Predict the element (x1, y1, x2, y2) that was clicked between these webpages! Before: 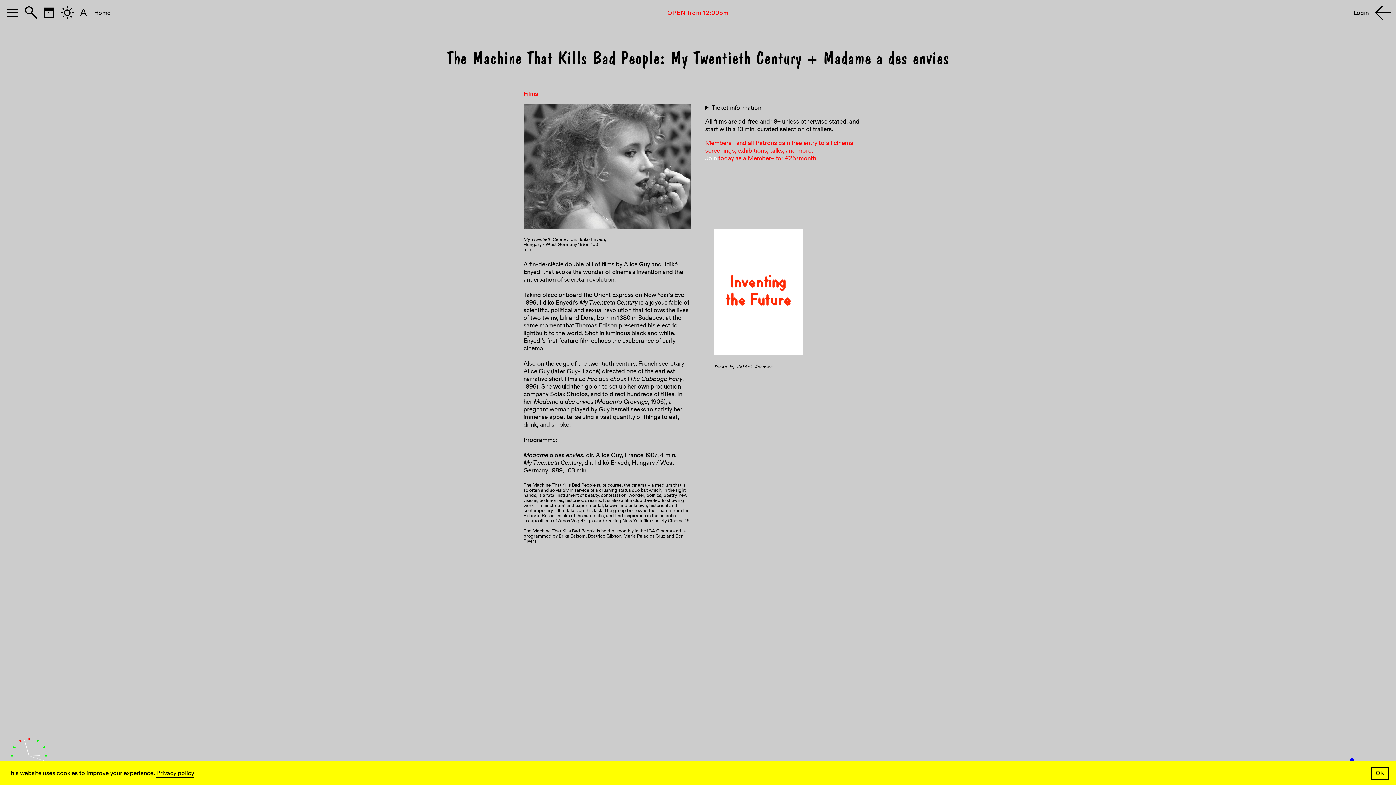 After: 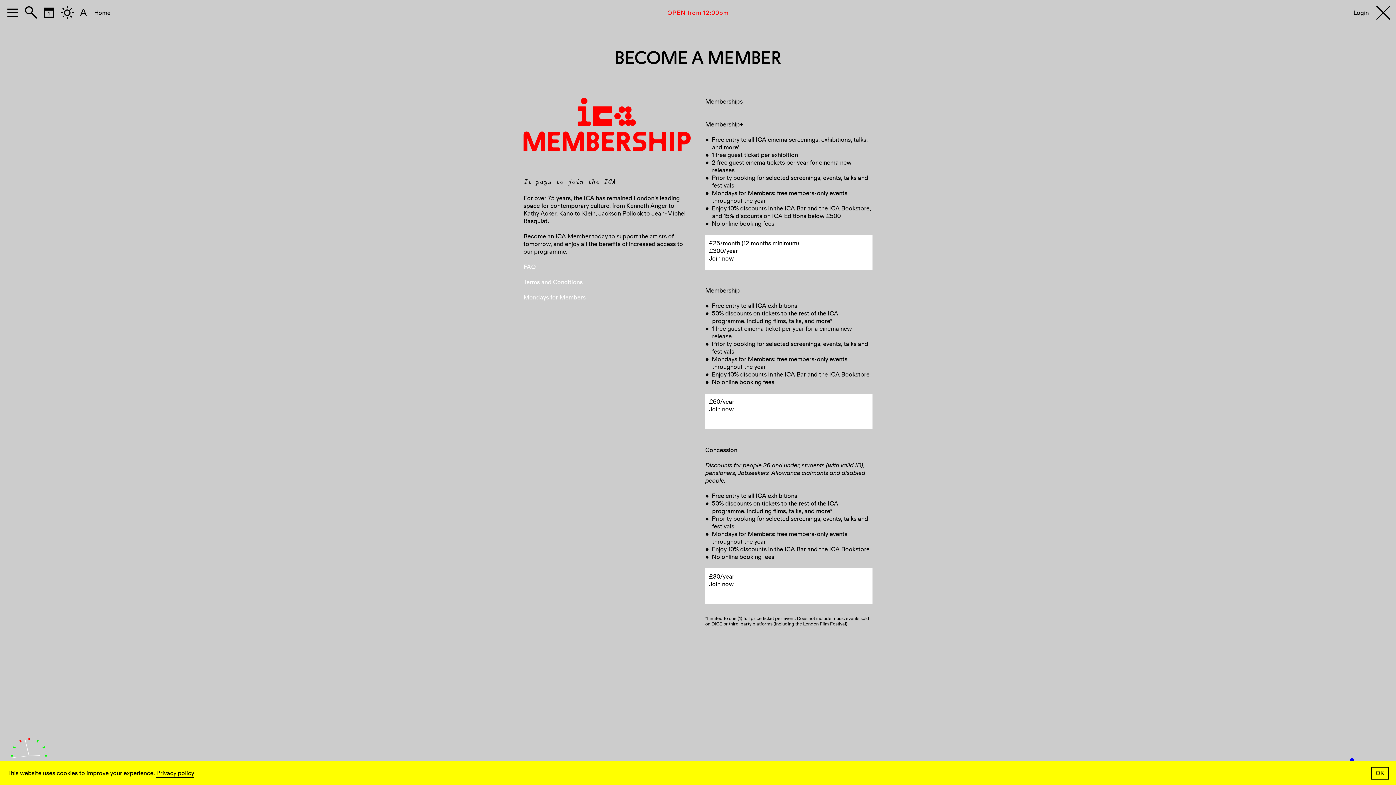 Action: label: Join bbox: (705, 154, 717, 162)